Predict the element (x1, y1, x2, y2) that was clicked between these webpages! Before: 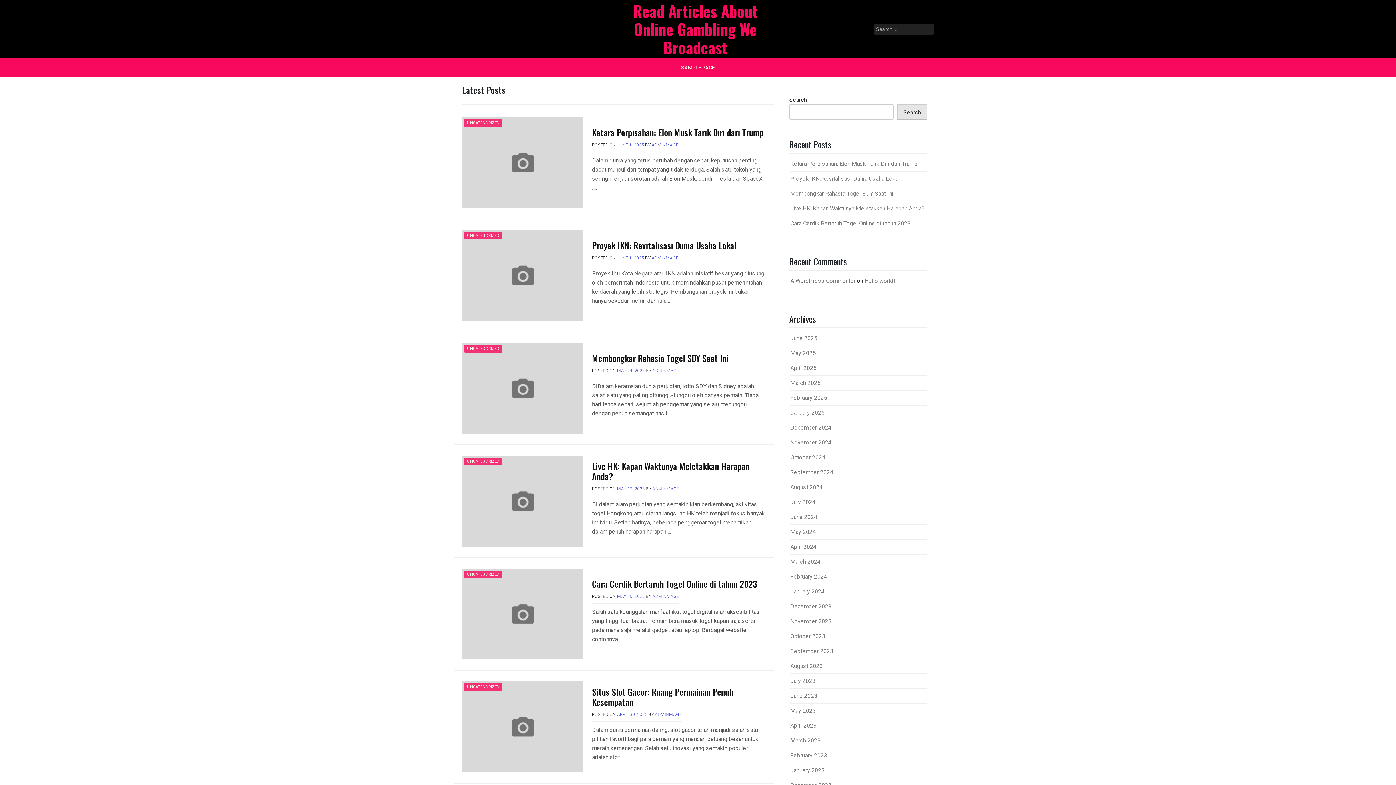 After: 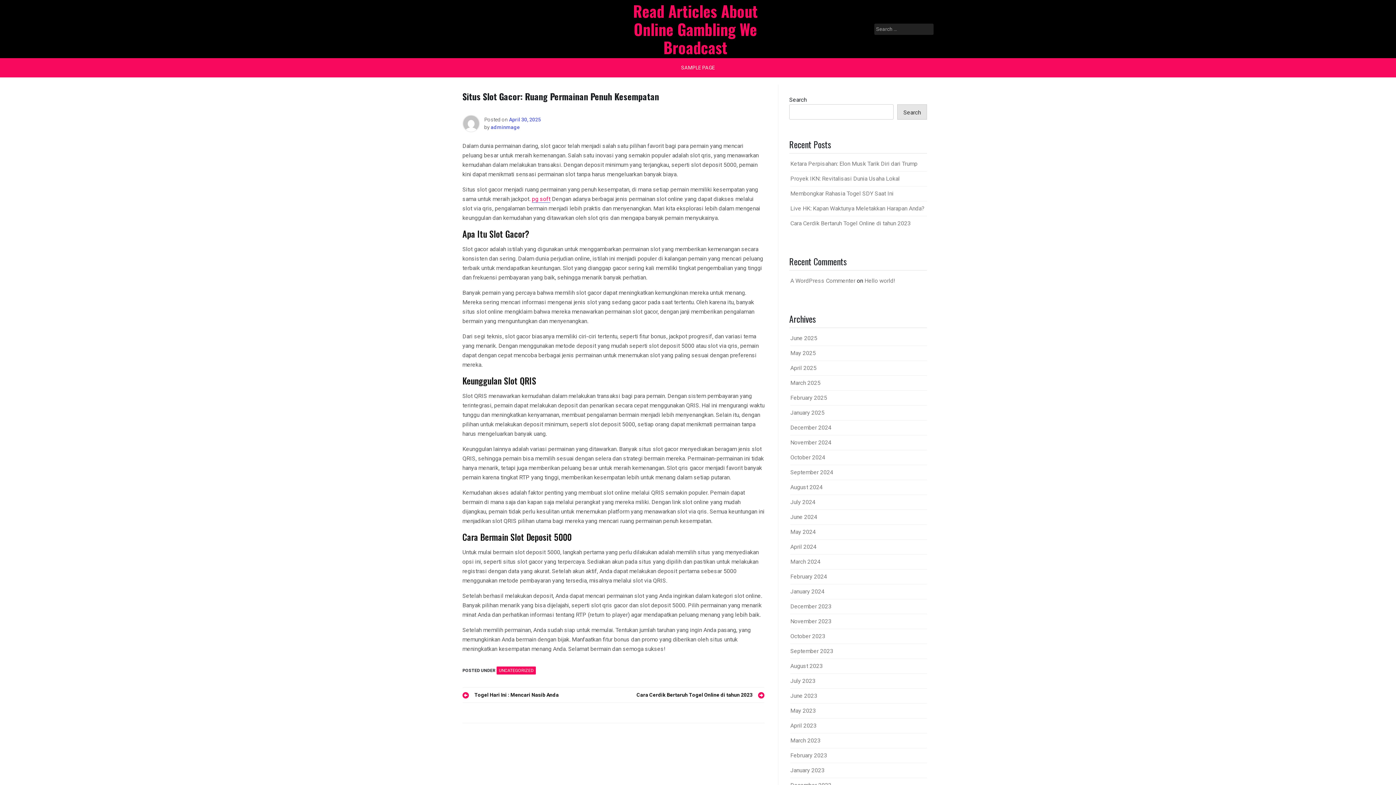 Action: bbox: (462, 723, 583, 730)